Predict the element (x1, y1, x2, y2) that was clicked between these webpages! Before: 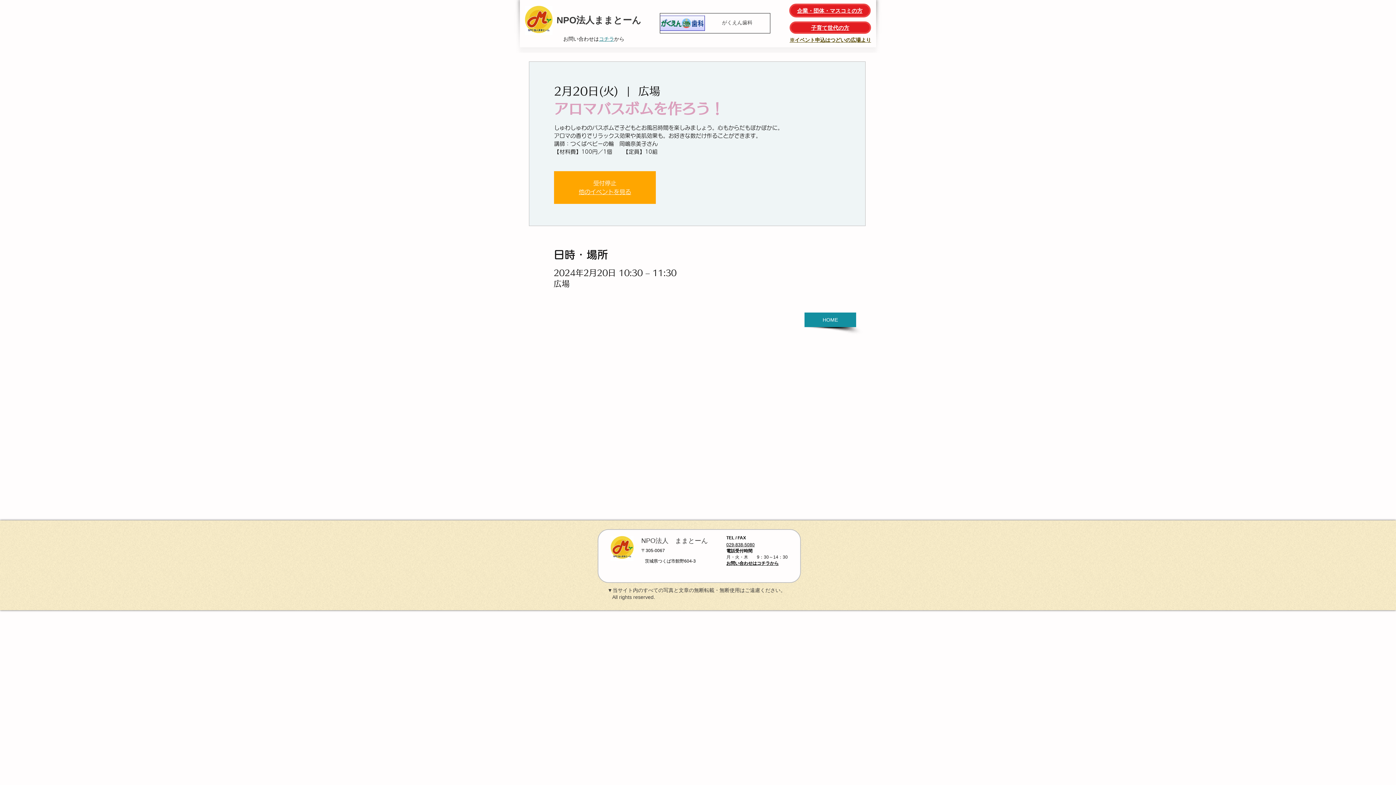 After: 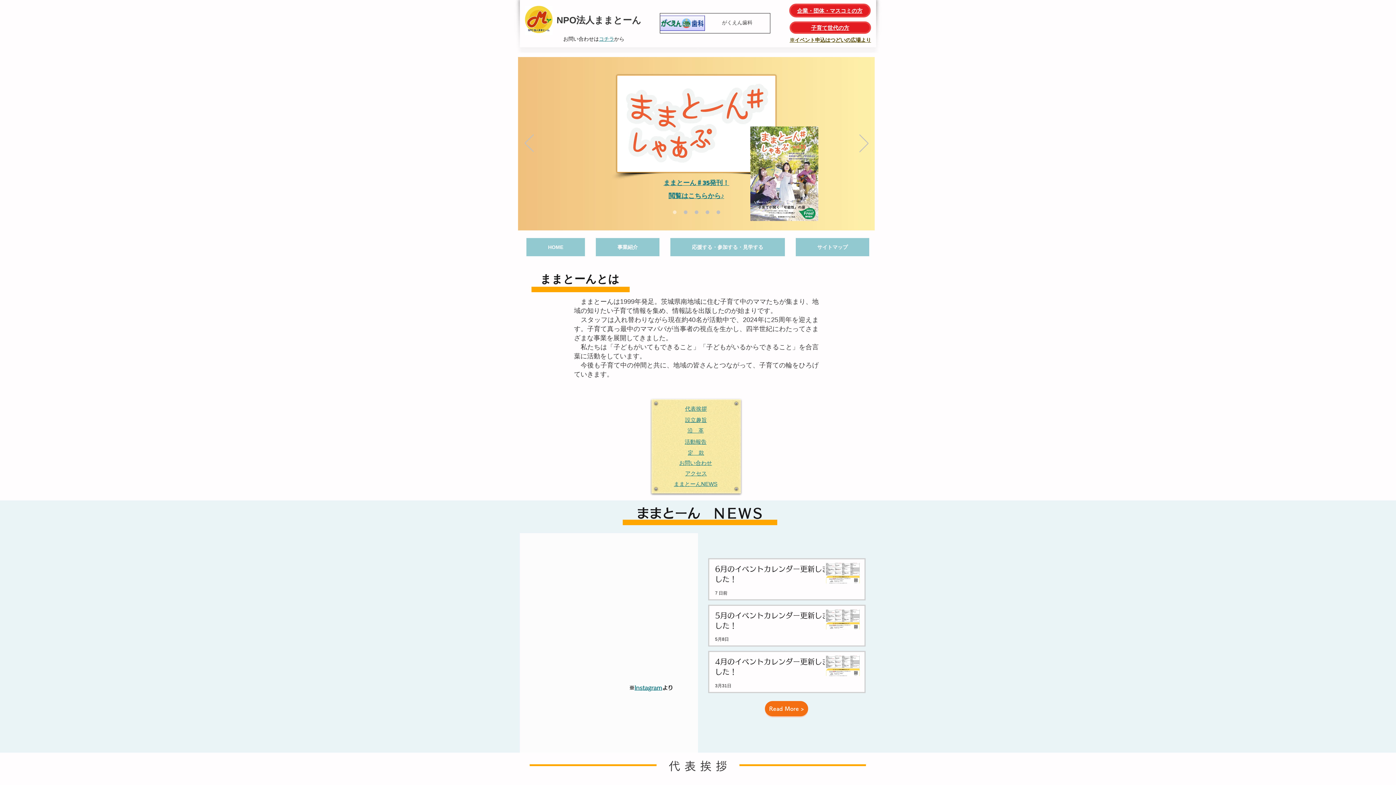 Action: bbox: (525, 5, 552, 34)